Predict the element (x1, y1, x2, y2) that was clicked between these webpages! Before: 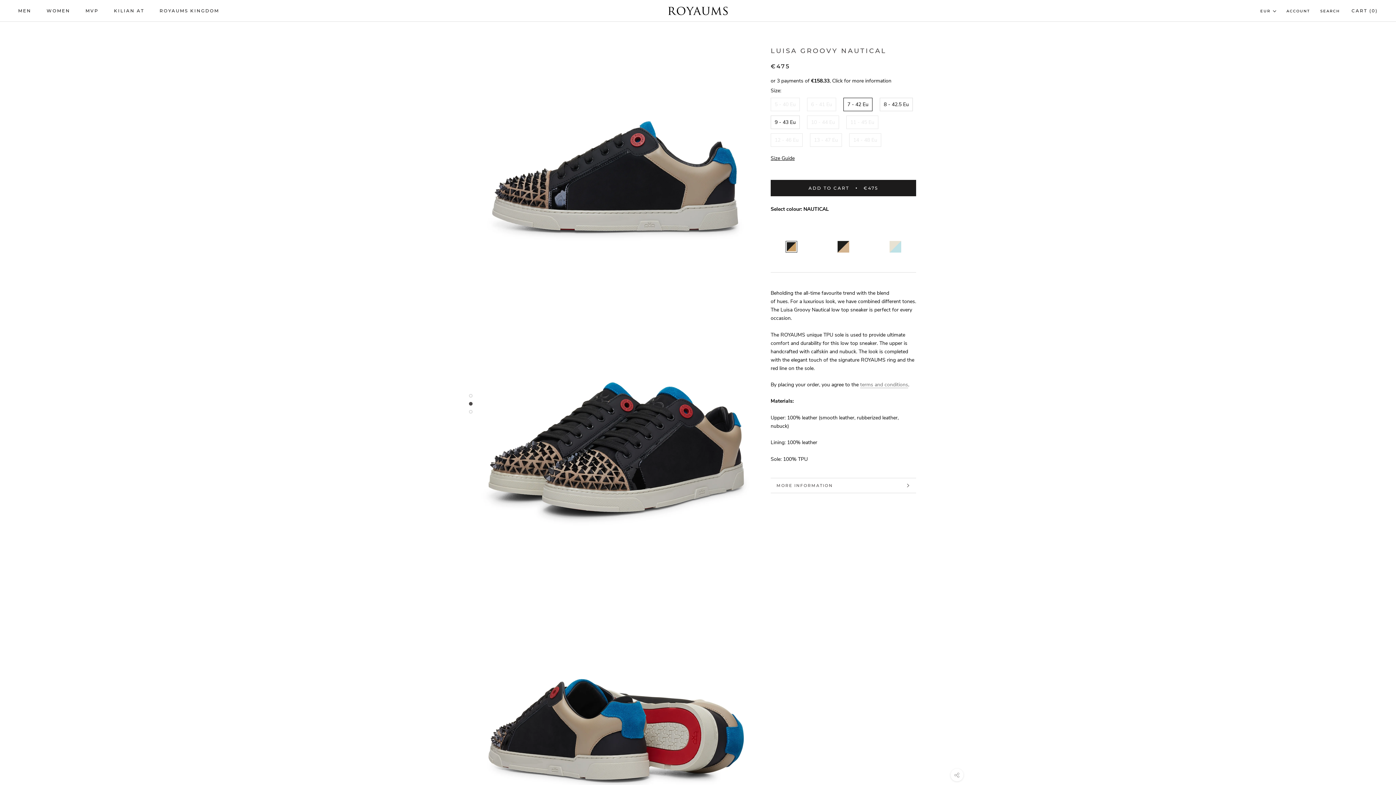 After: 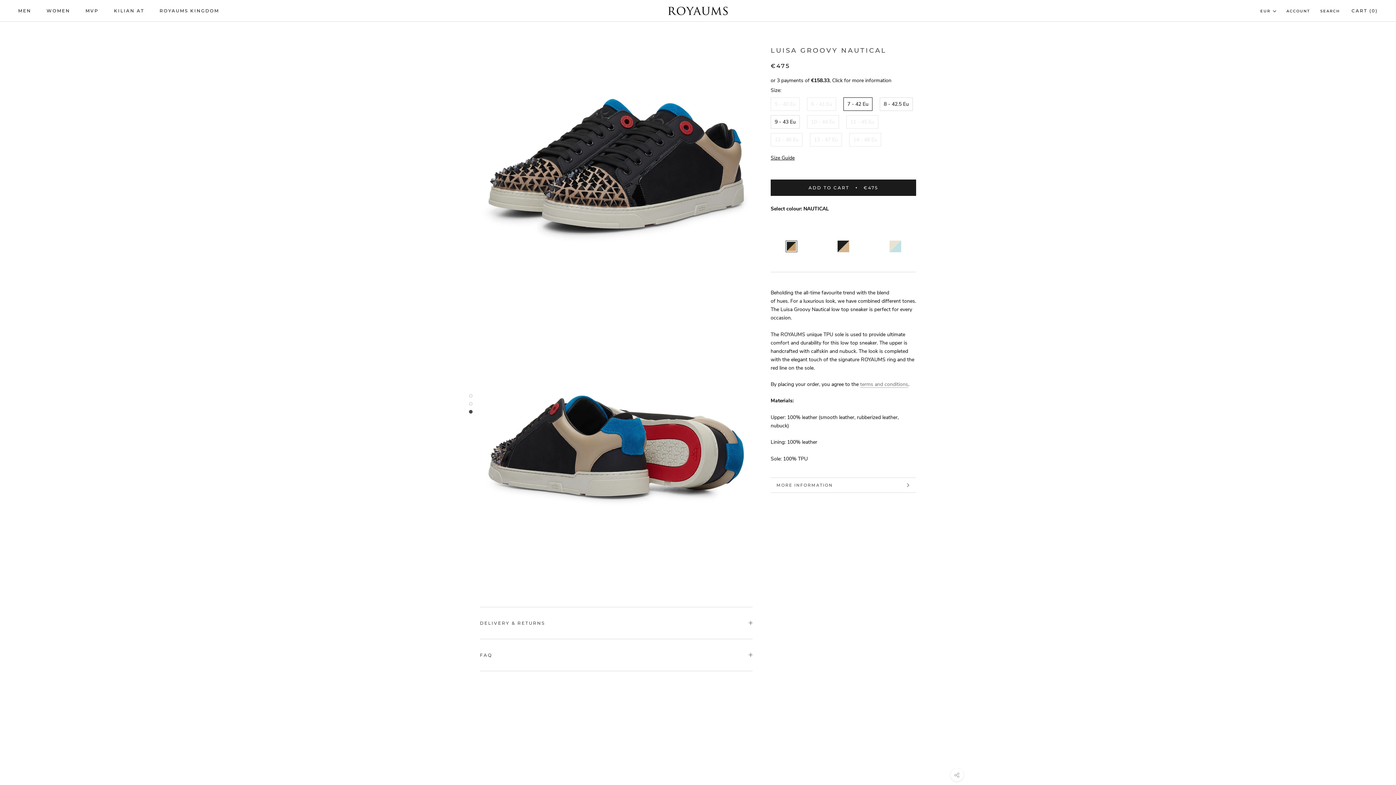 Action: bbox: (469, 401, 472, 405)